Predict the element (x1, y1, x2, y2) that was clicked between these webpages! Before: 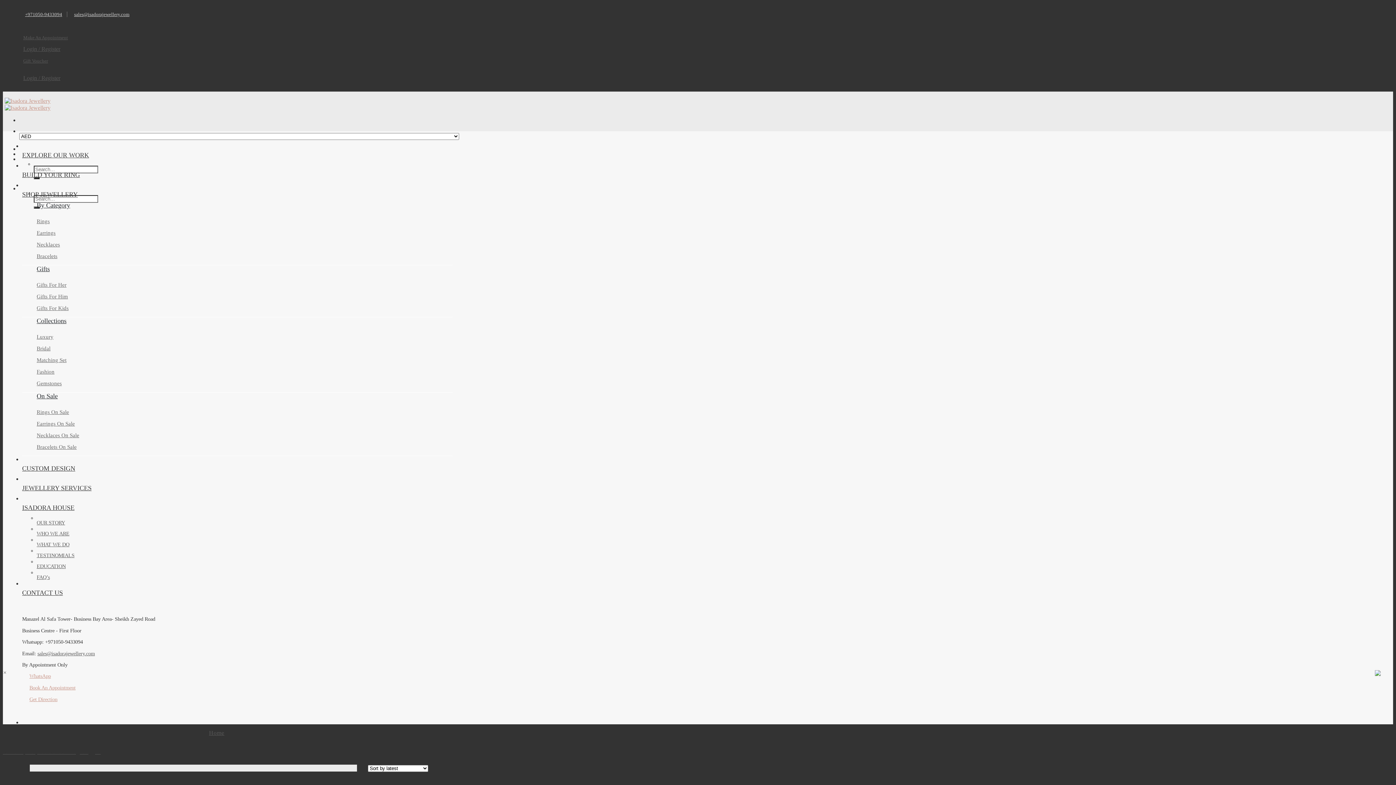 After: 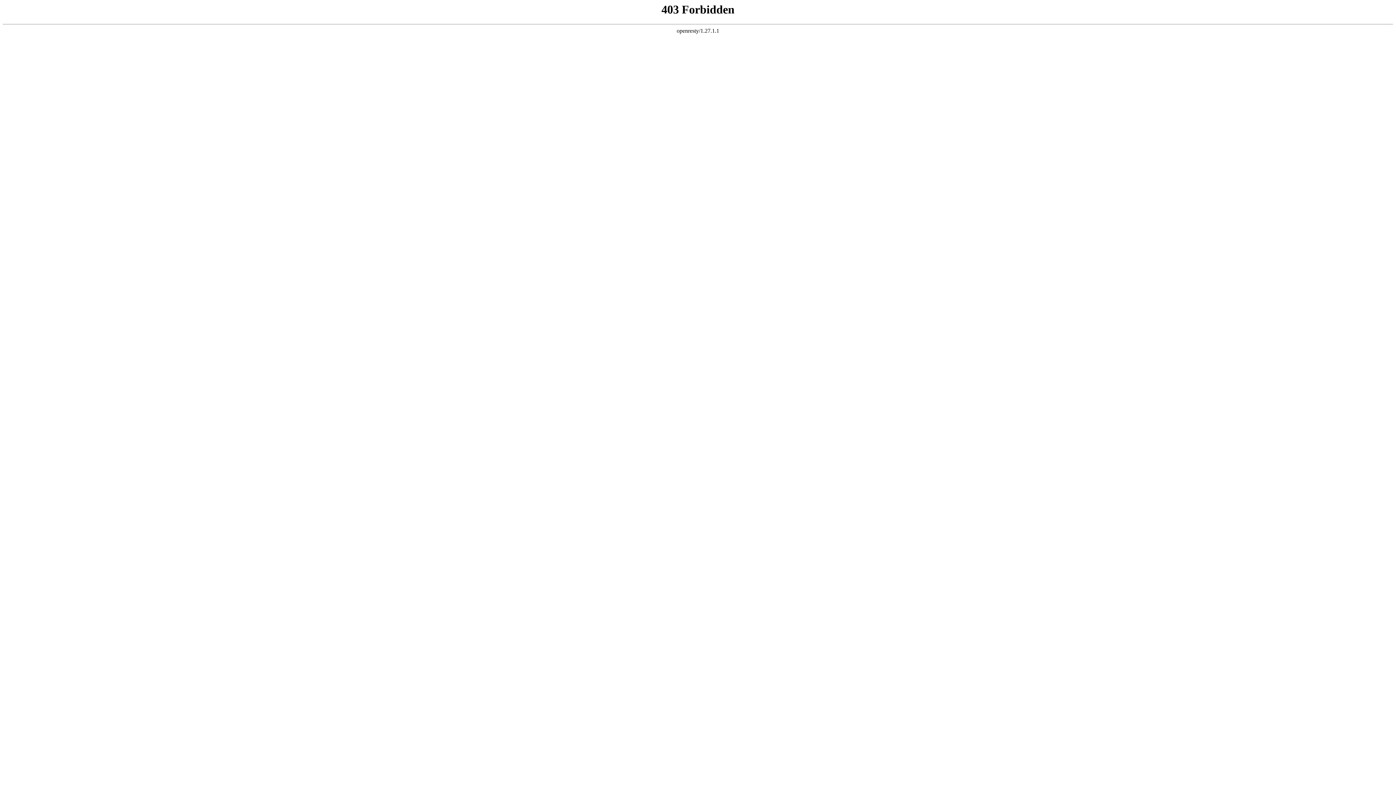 Action: label: Gifts For Kids bbox: (36, 305, 68, 311)